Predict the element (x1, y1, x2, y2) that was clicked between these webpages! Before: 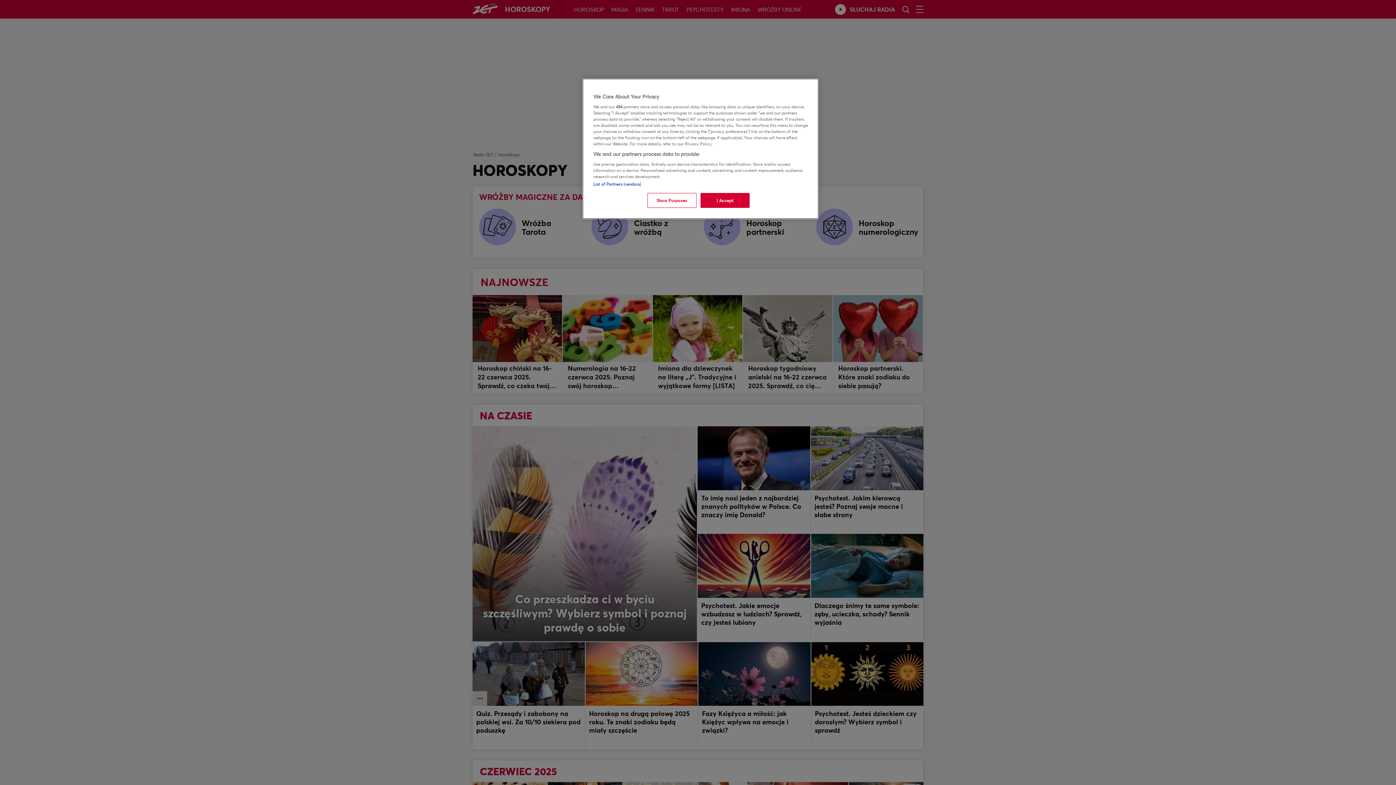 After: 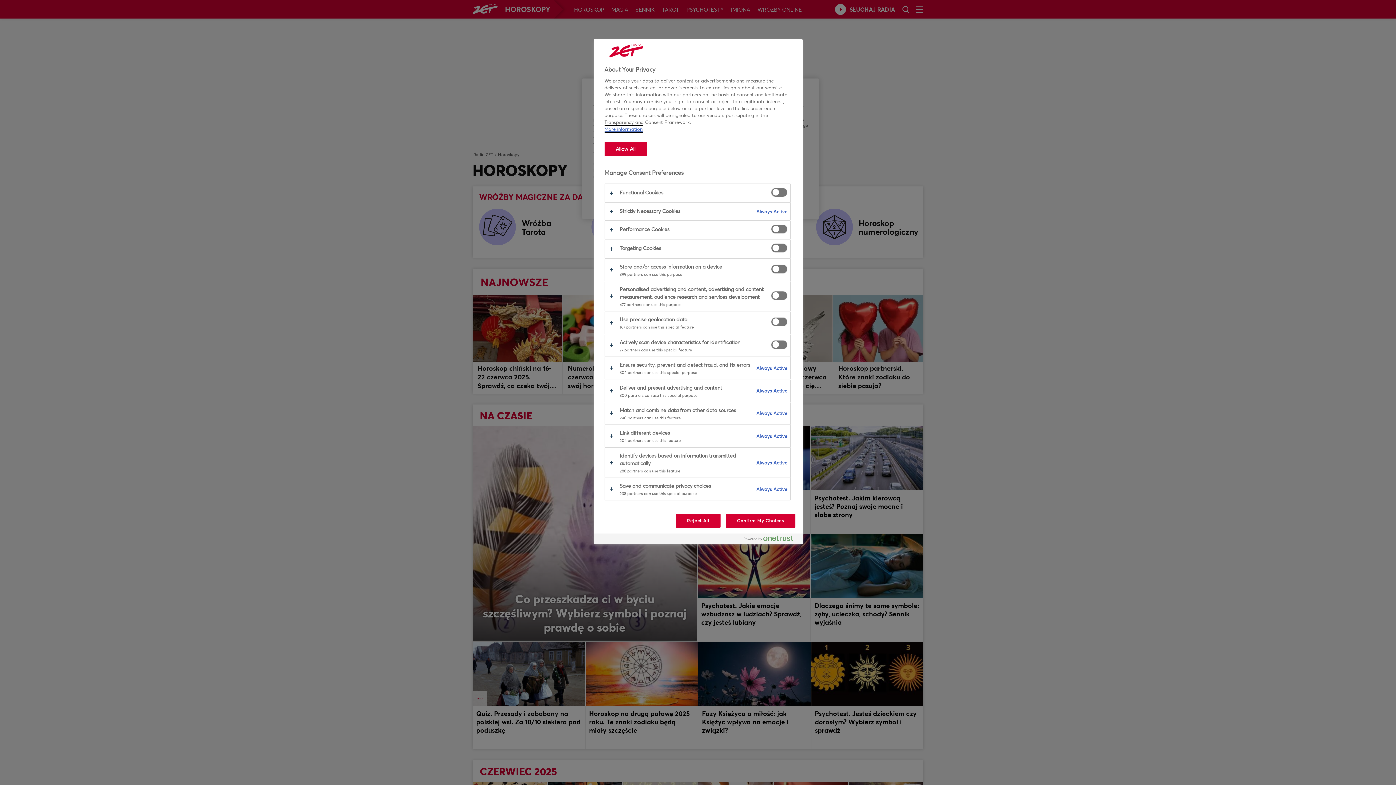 Action: bbox: (647, 193, 696, 208) label: Show Purposes